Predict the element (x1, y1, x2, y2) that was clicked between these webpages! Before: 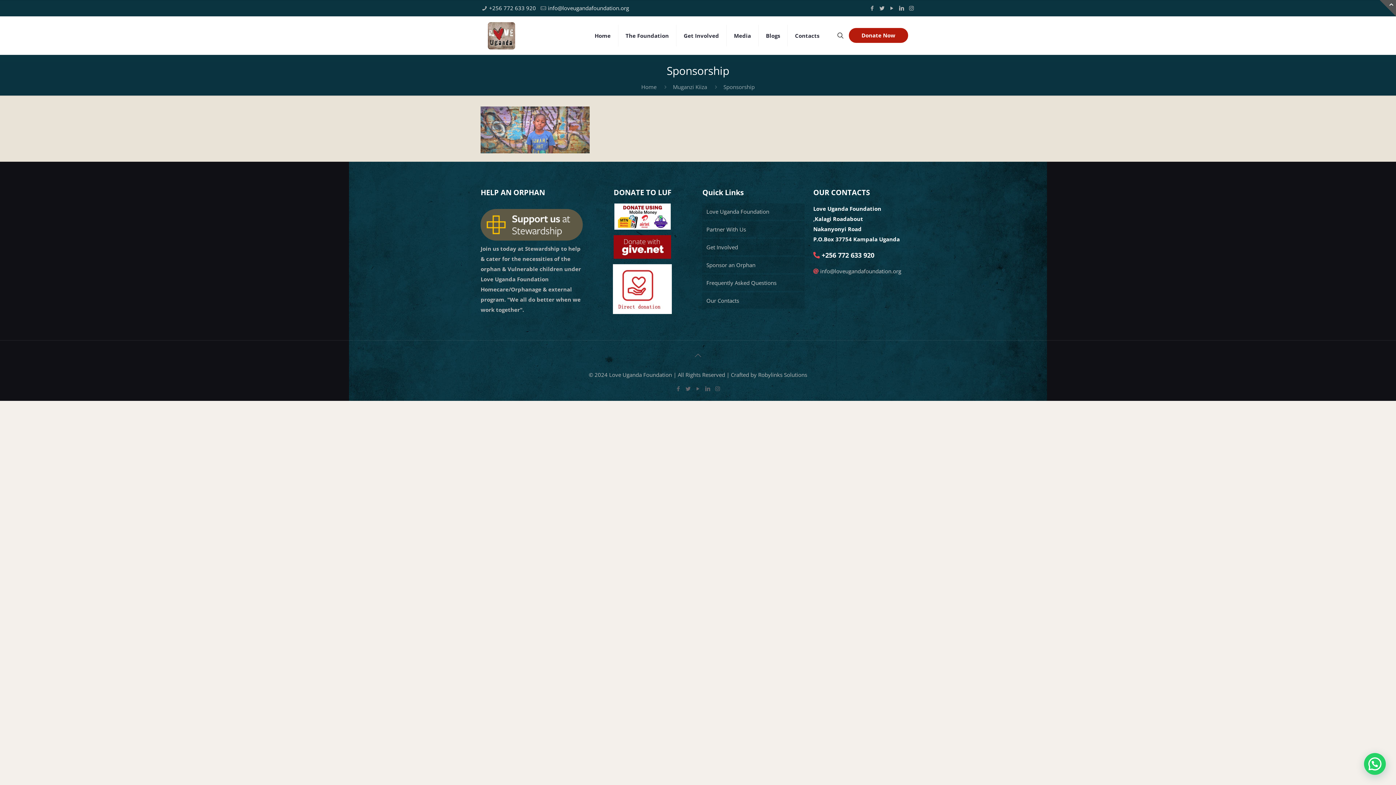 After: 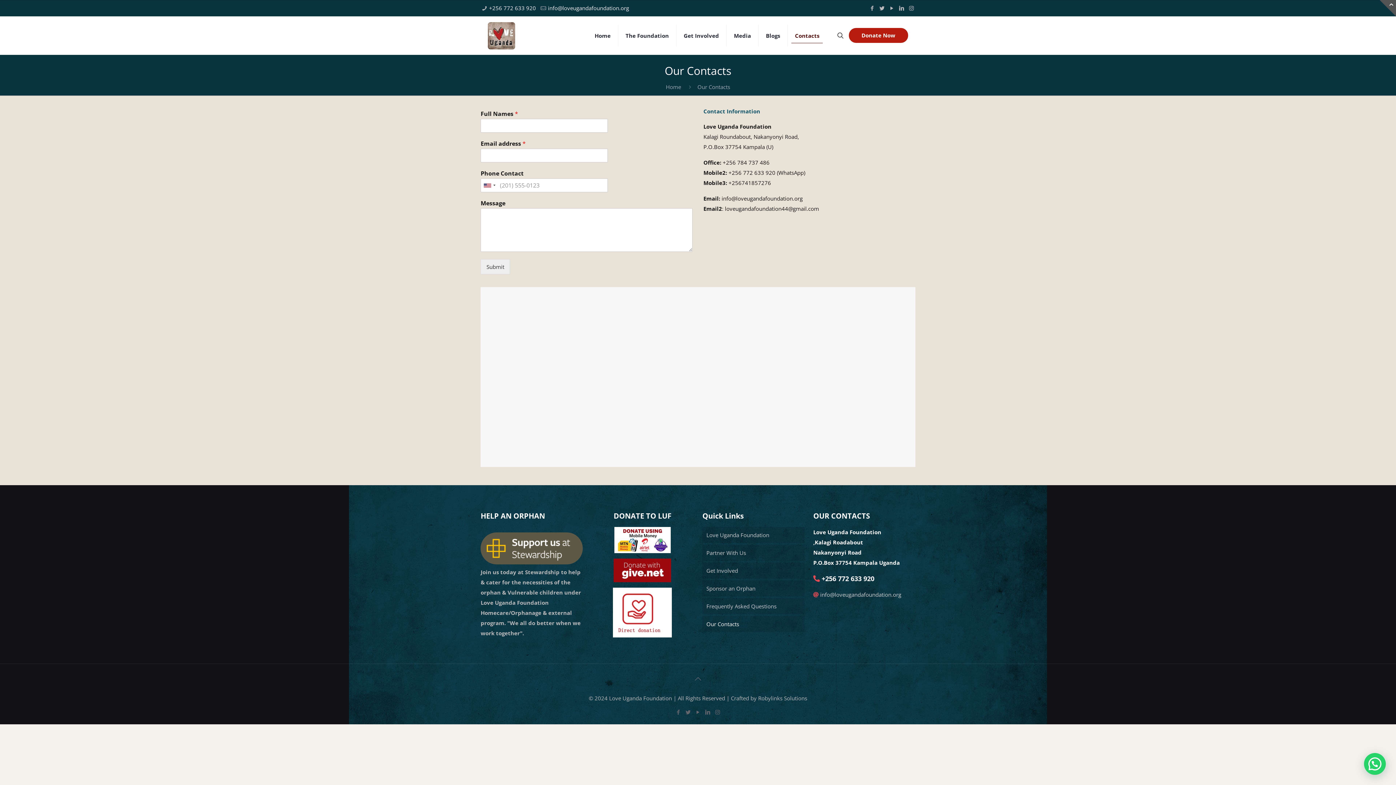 Action: bbox: (702, 292, 804, 308) label: Our Contacts